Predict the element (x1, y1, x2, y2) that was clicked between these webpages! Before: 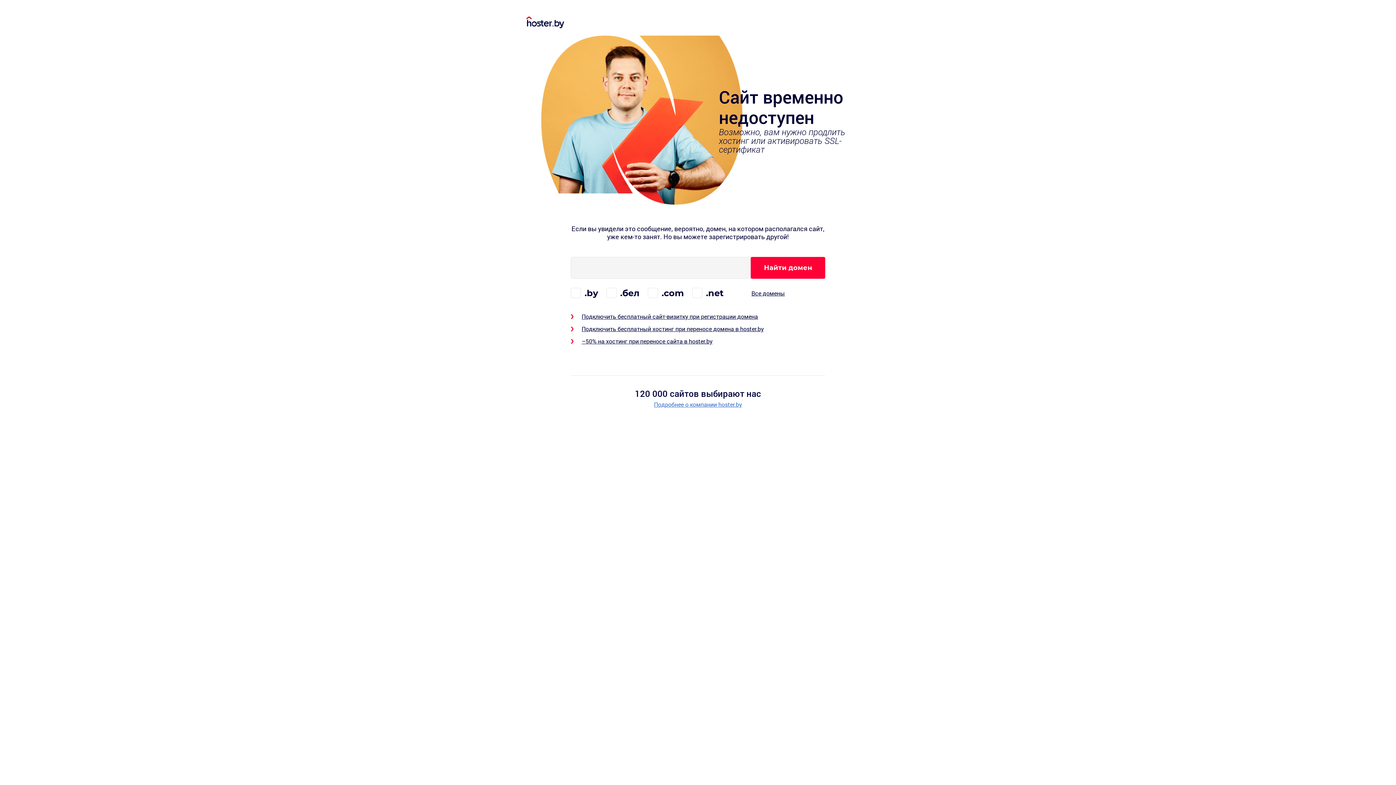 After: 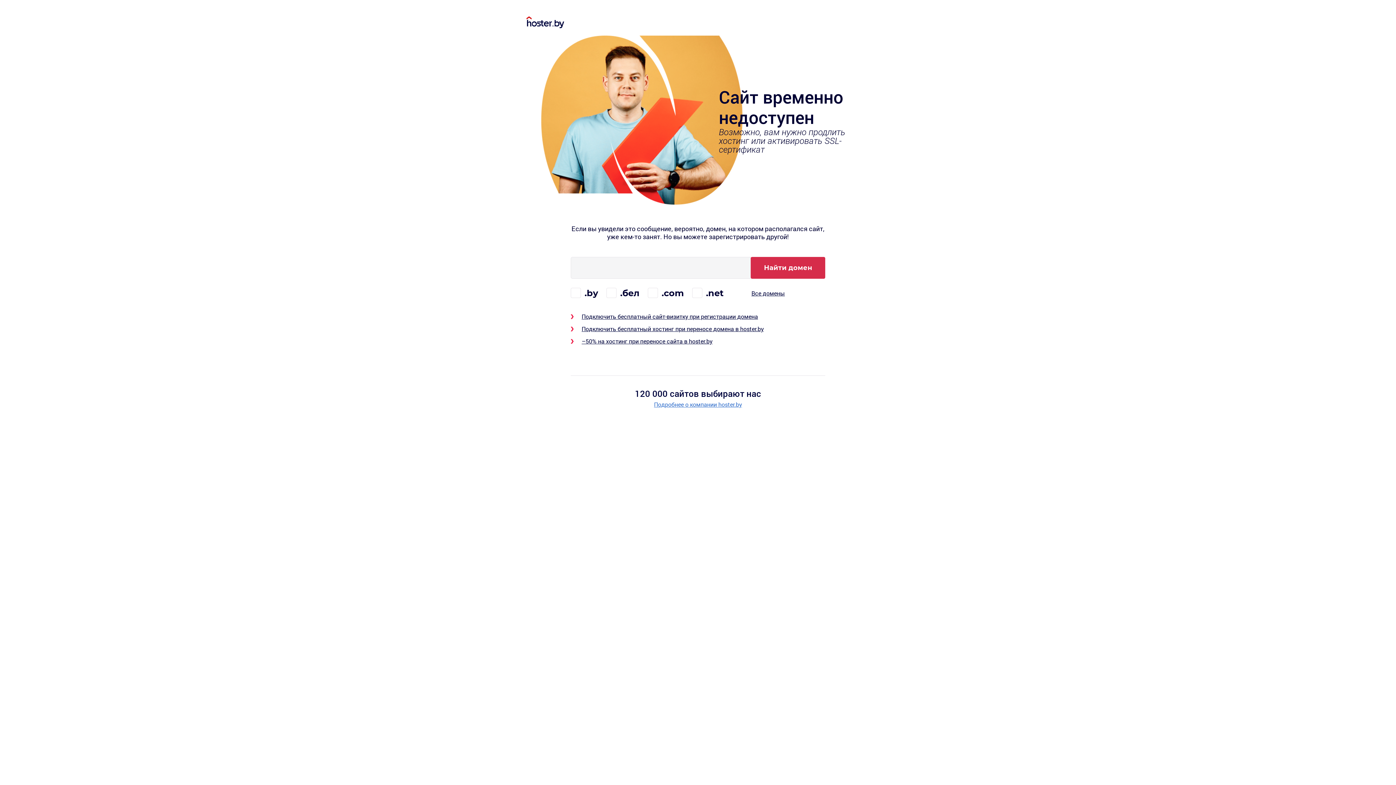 Action: bbox: (750, 257, 825, 278) label: Найти домен